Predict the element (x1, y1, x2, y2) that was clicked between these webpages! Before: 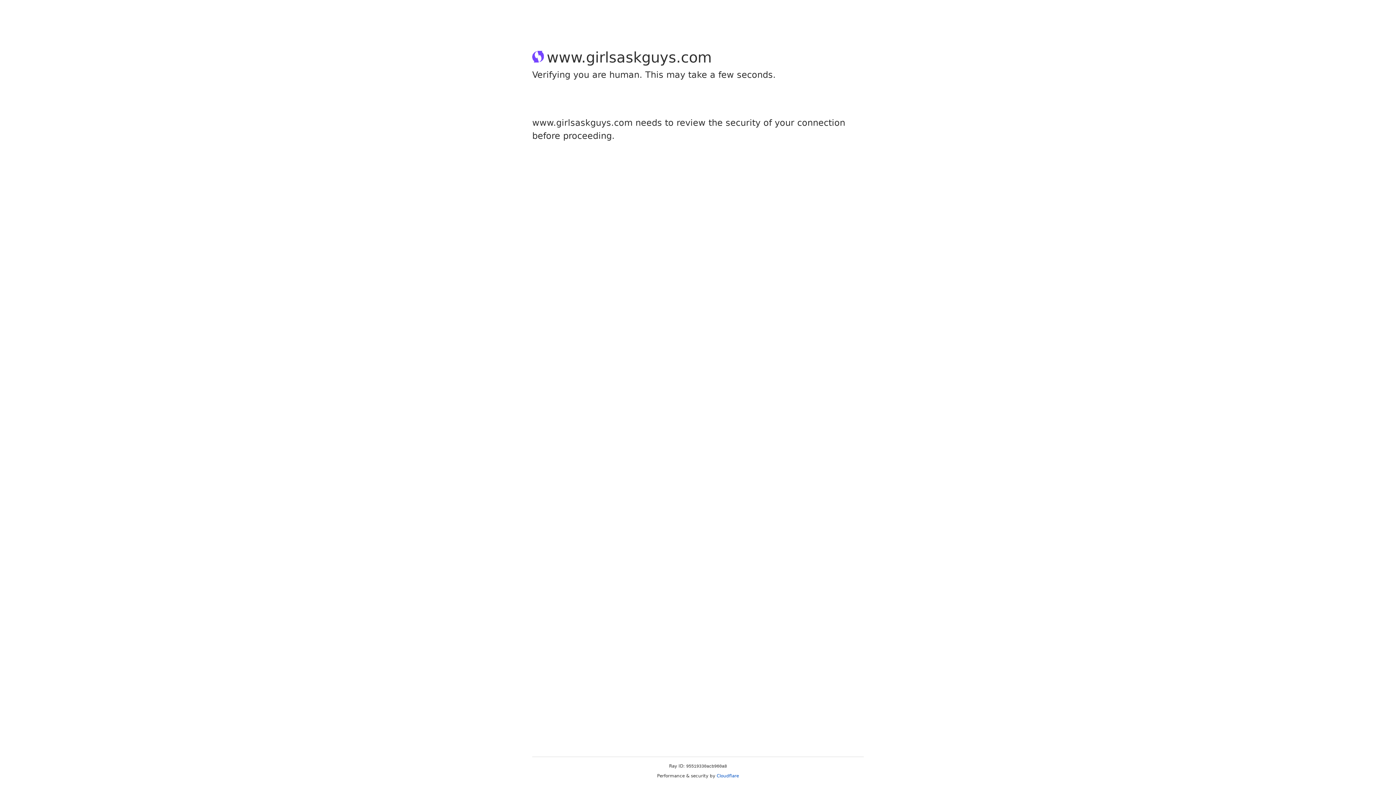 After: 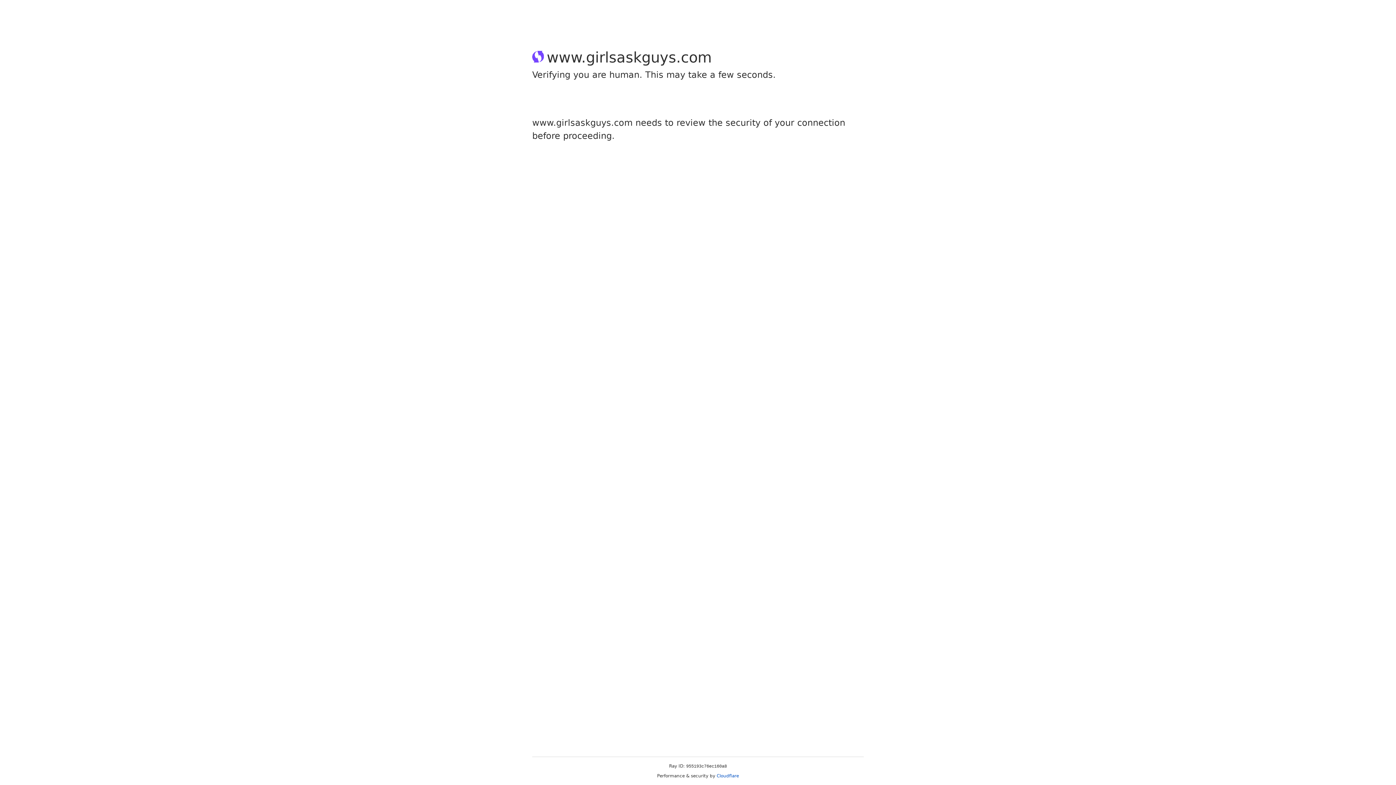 Action: bbox: (716, 773, 739, 778) label: Cloudflare